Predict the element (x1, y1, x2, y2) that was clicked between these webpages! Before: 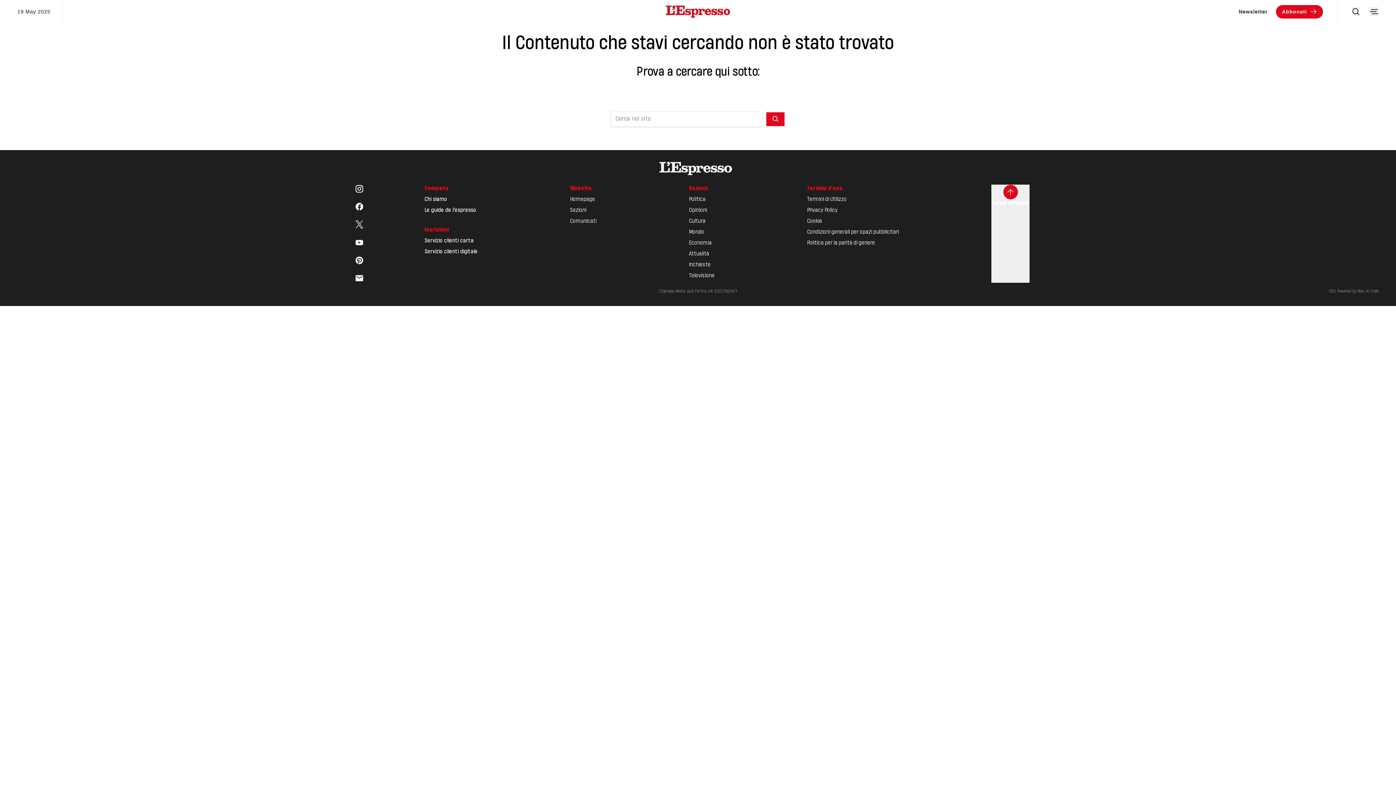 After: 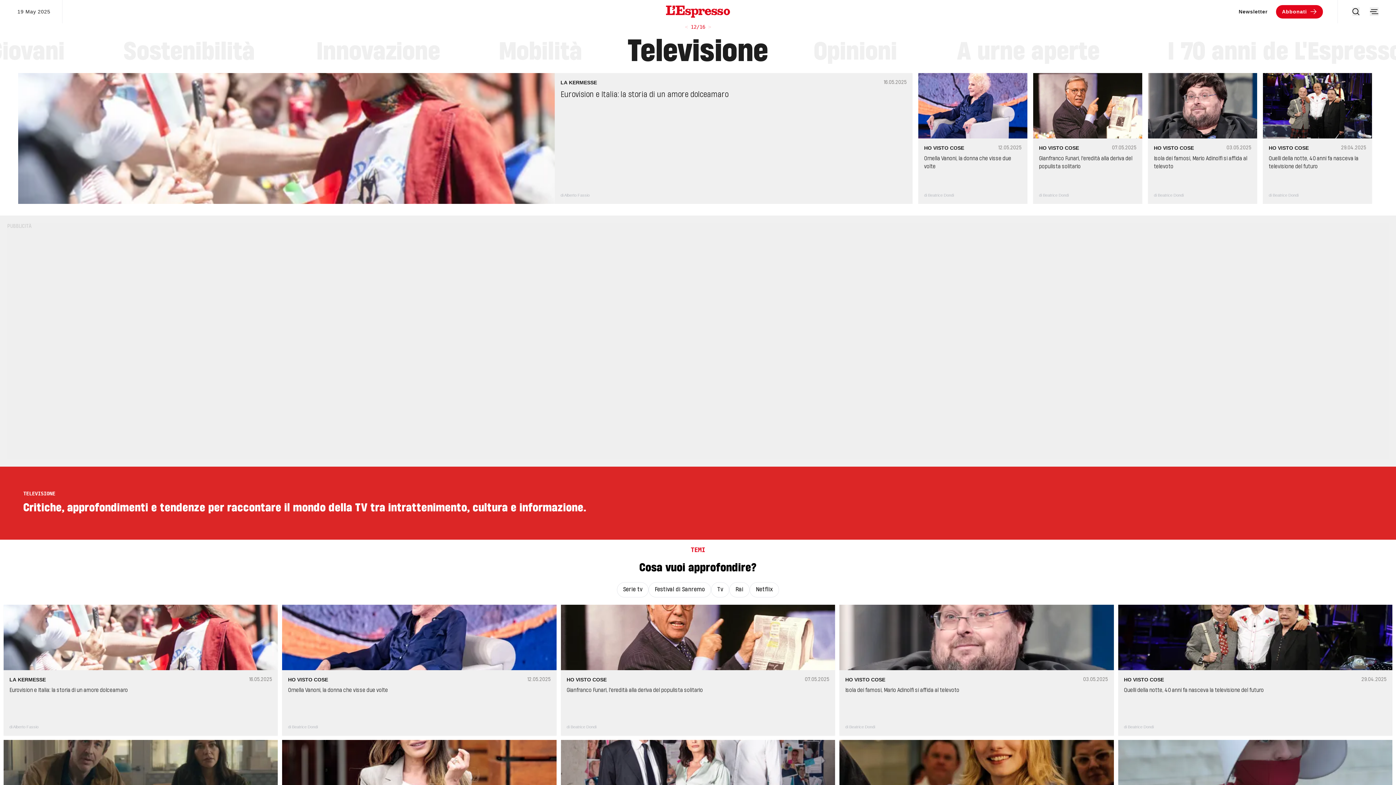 Action: label: Televisione bbox: (689, 272, 714, 278)